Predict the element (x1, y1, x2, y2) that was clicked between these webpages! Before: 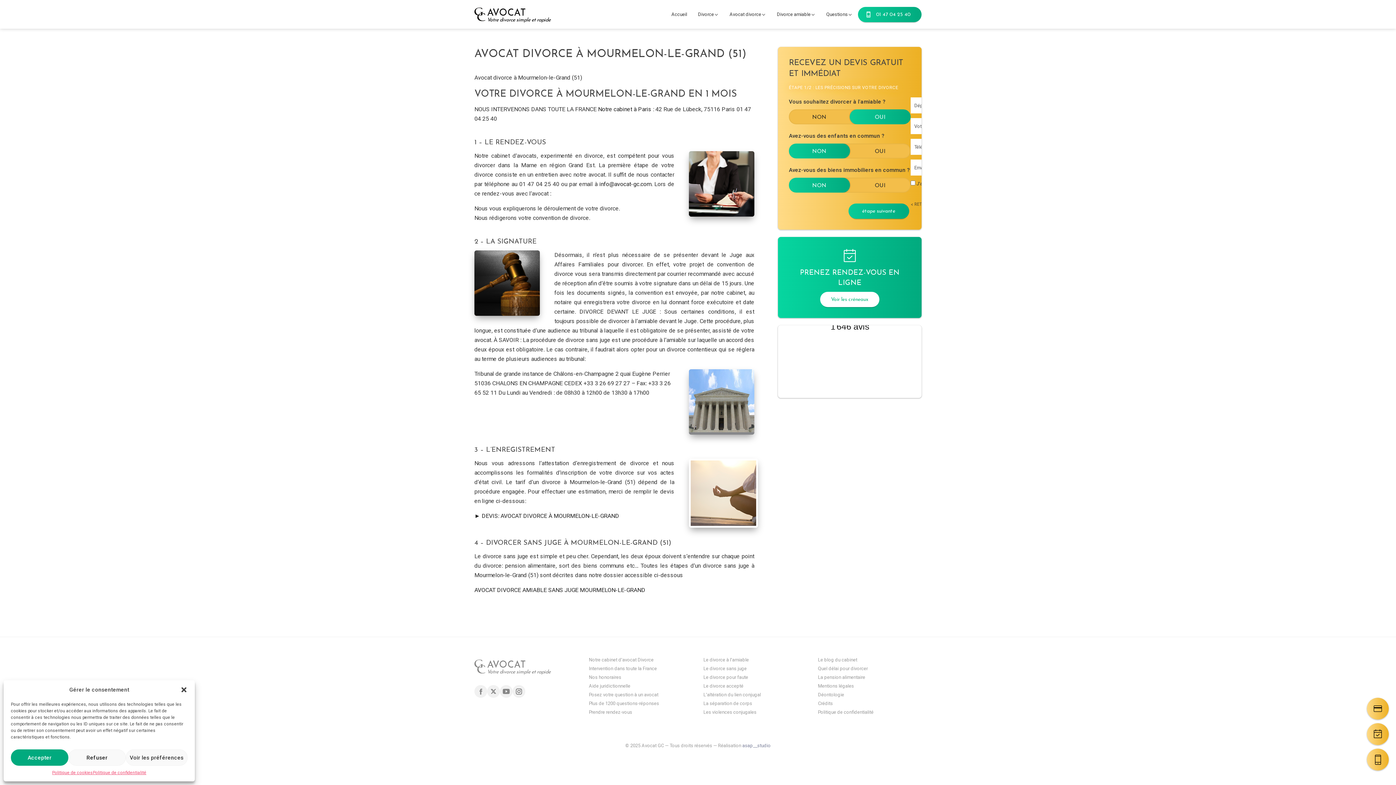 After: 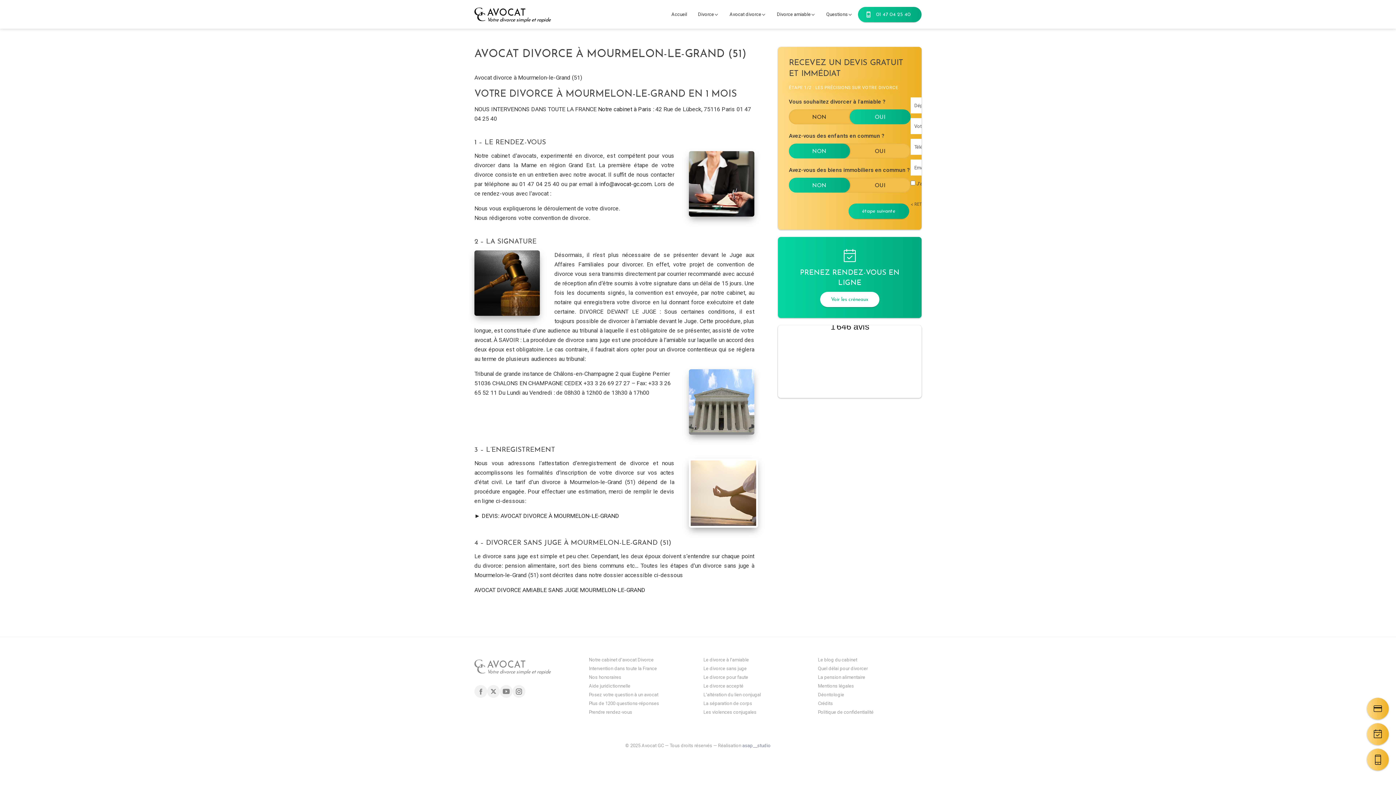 Action: bbox: (68, 749, 125, 766) label: Refuser